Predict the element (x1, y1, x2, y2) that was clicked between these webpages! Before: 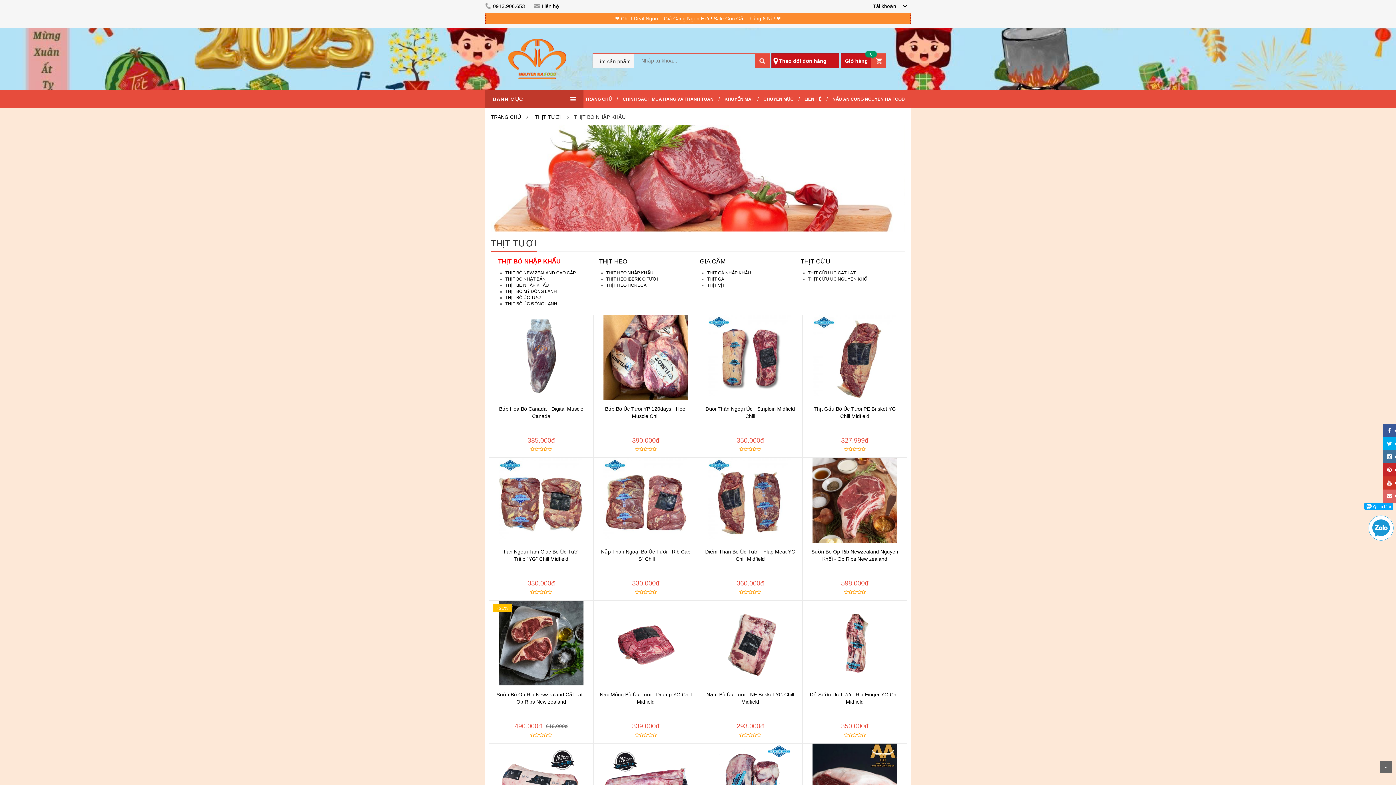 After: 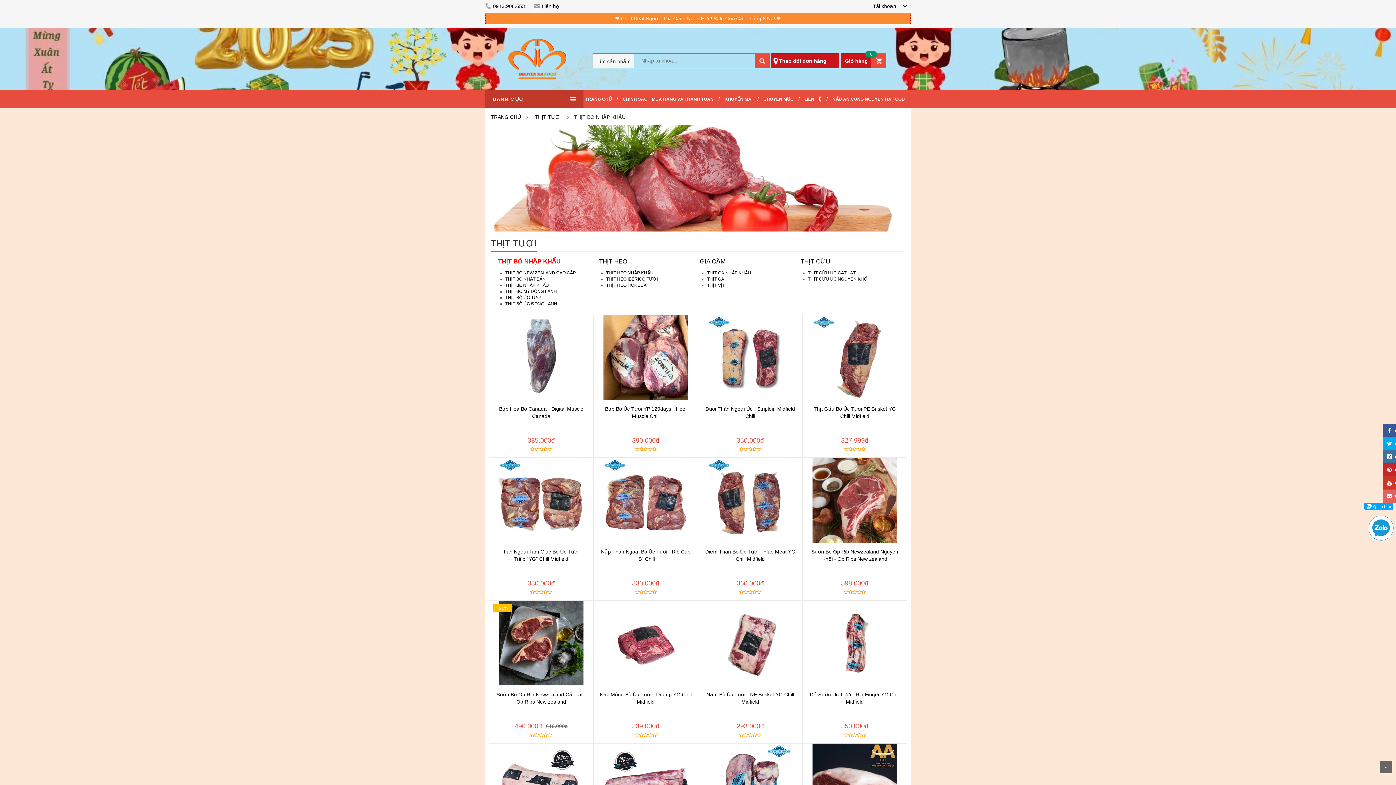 Action: bbox: (1368, 516, 1394, 522)